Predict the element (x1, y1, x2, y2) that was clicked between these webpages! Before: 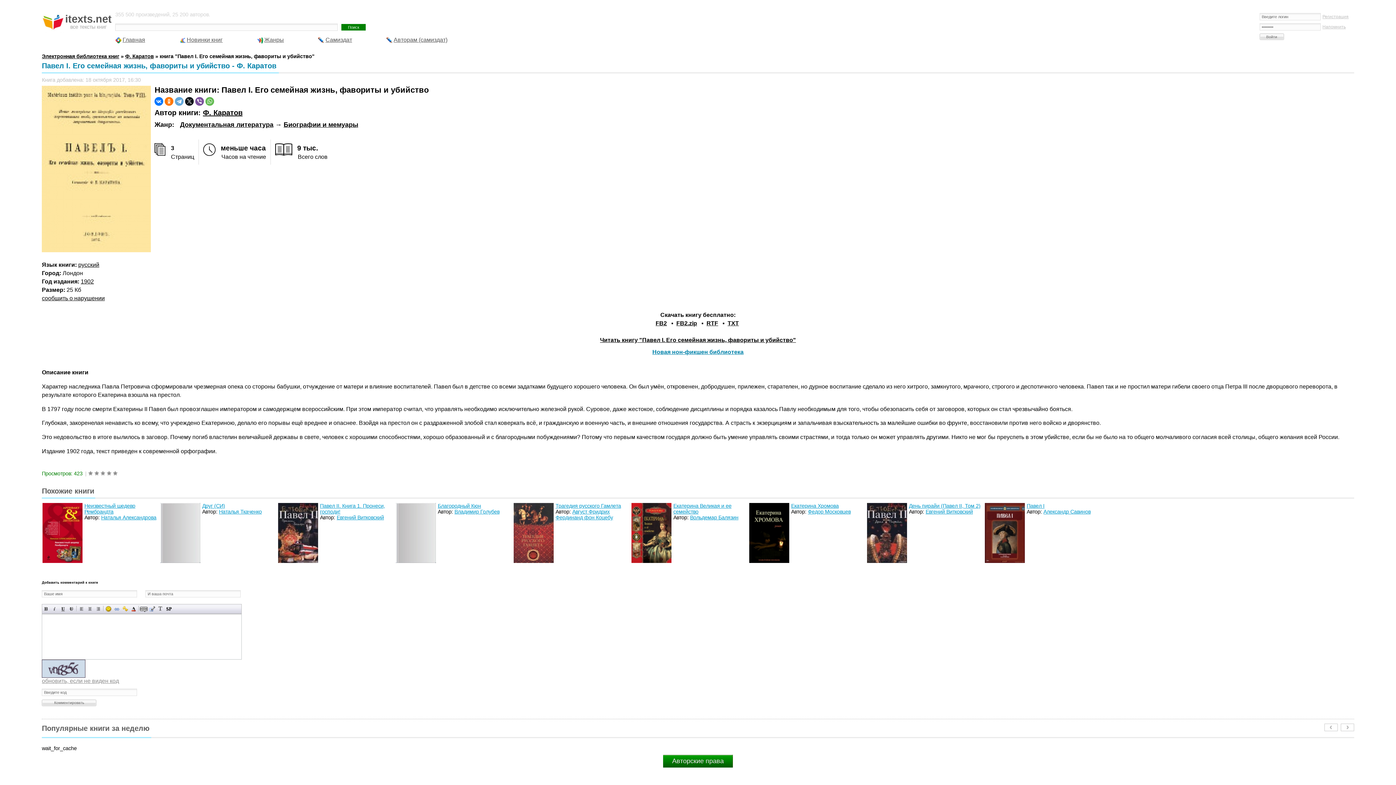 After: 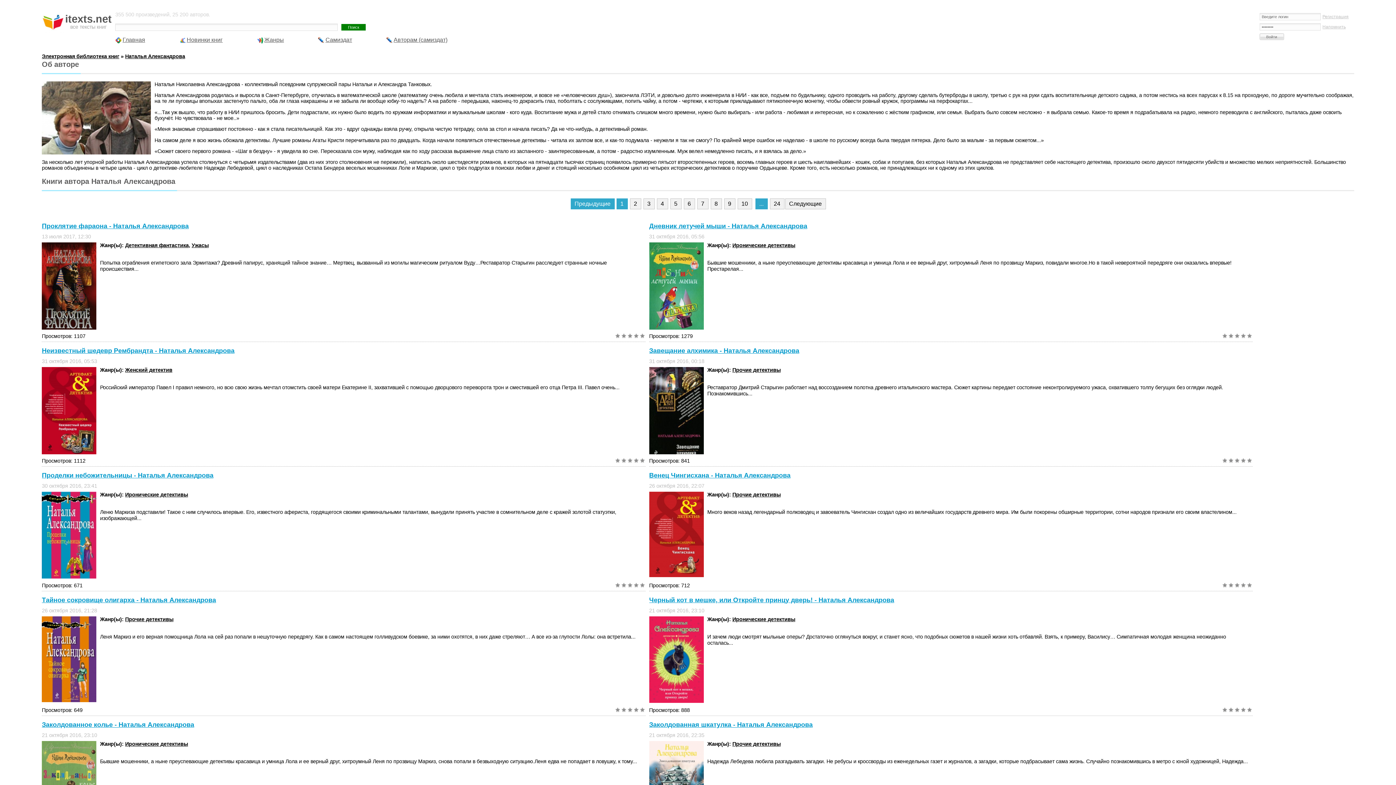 Action: bbox: (101, 514, 156, 520) label: Наталья Александрова